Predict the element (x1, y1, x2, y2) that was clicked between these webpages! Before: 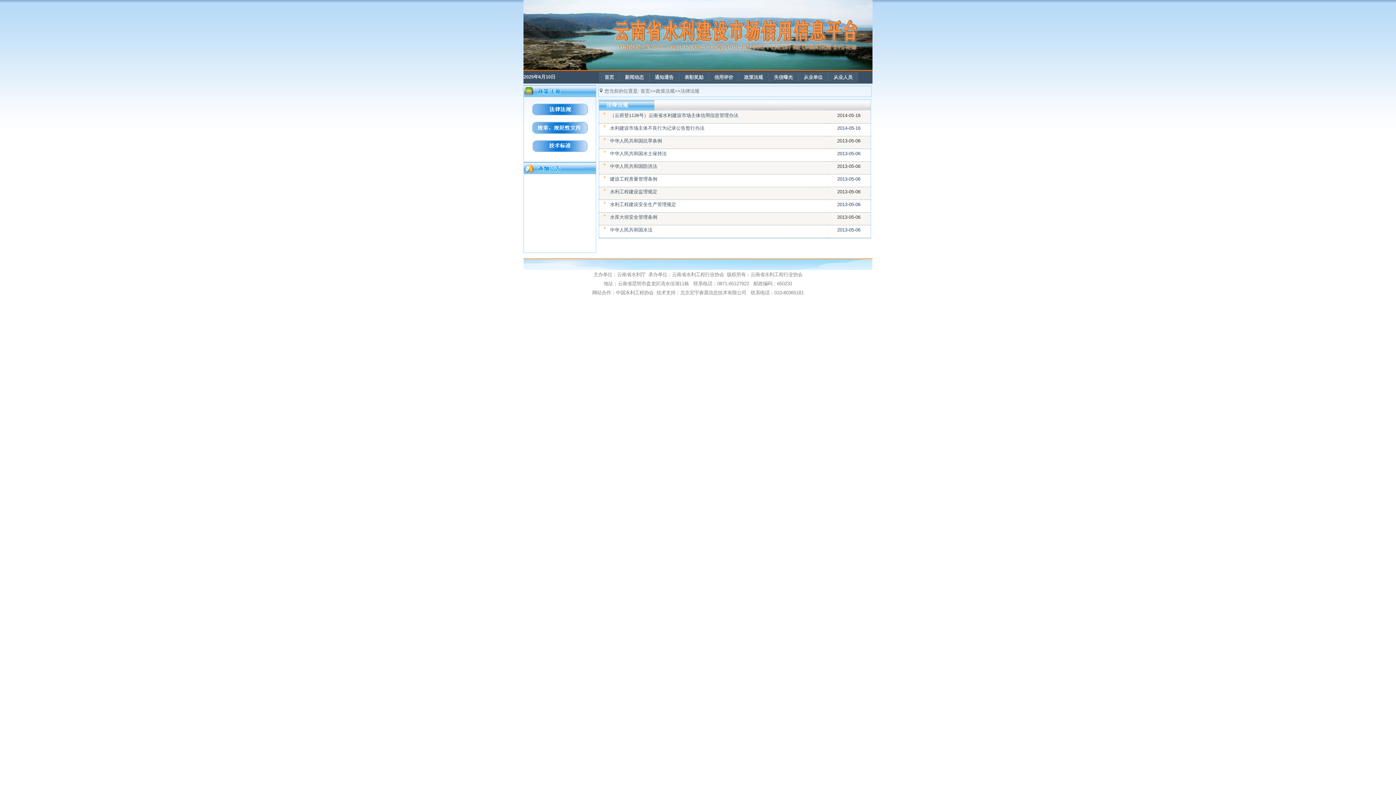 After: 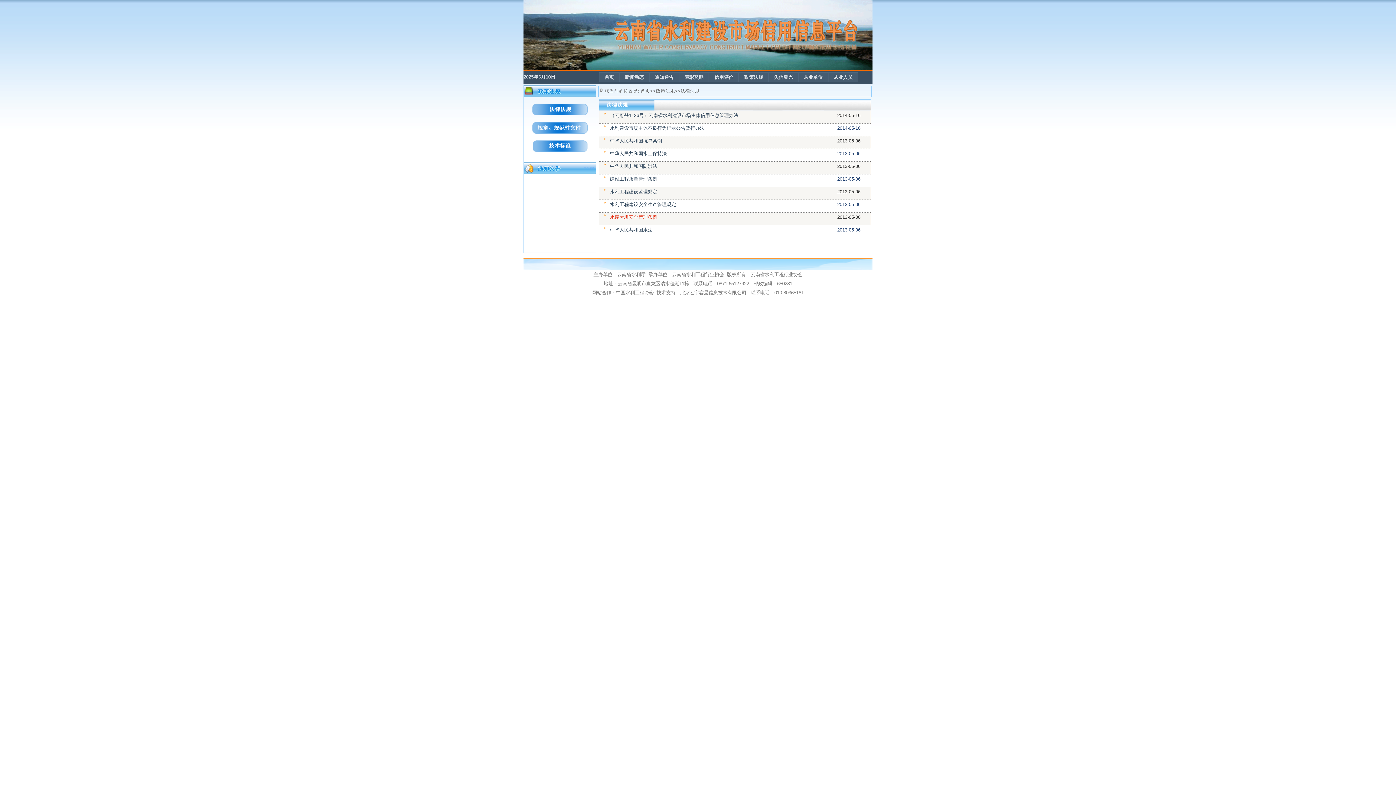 Action: label: 水库大坝安全管理条例 bbox: (610, 214, 657, 220)